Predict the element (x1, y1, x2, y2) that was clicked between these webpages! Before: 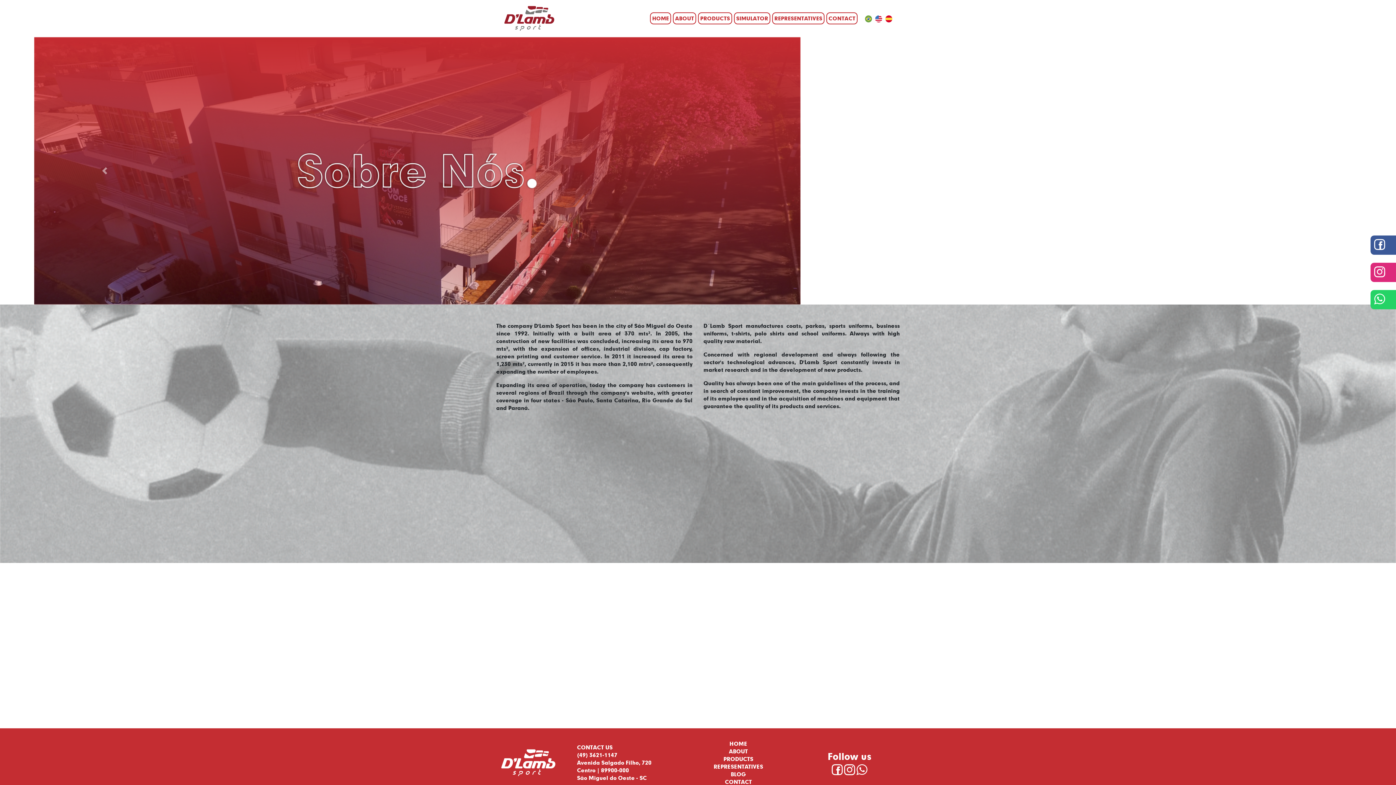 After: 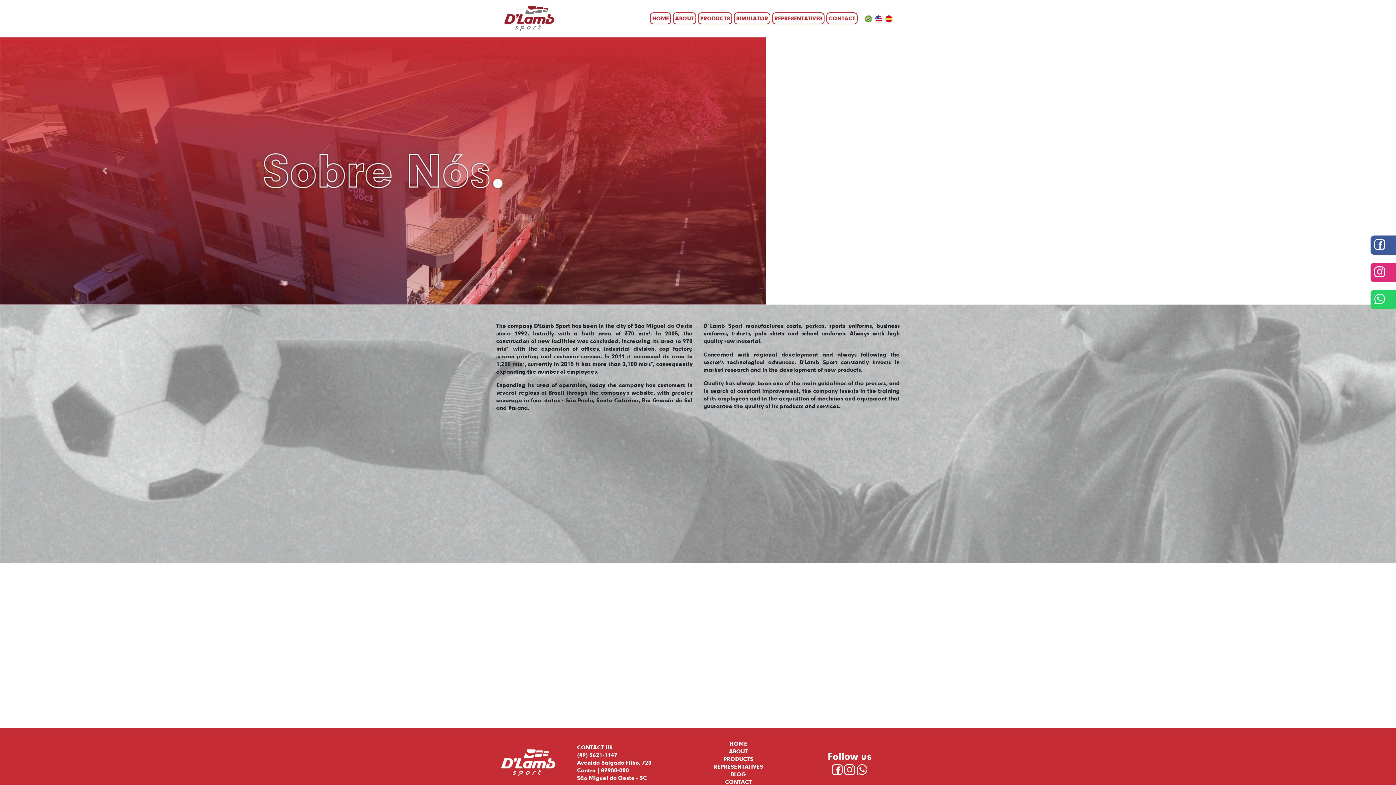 Action: bbox: (1370, 262, 1396, 282)